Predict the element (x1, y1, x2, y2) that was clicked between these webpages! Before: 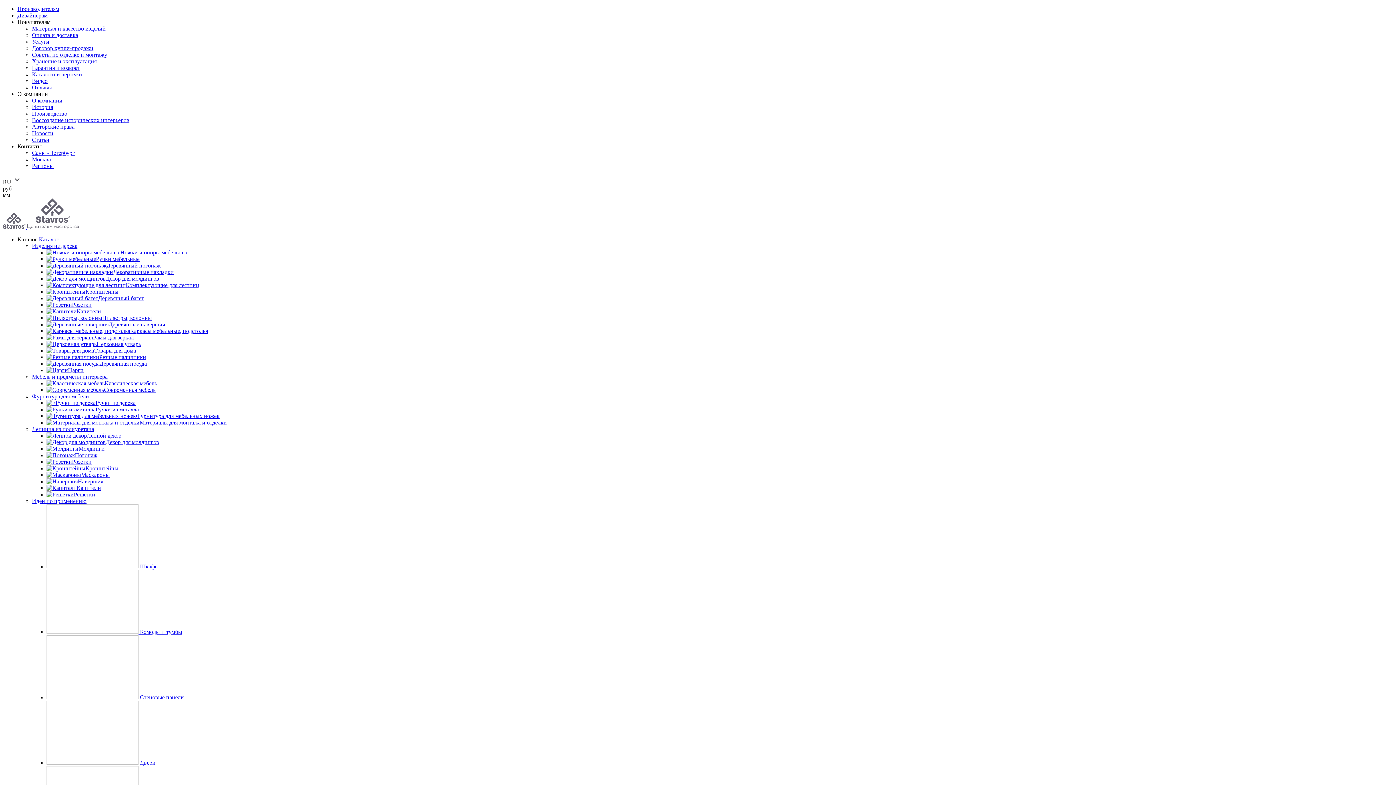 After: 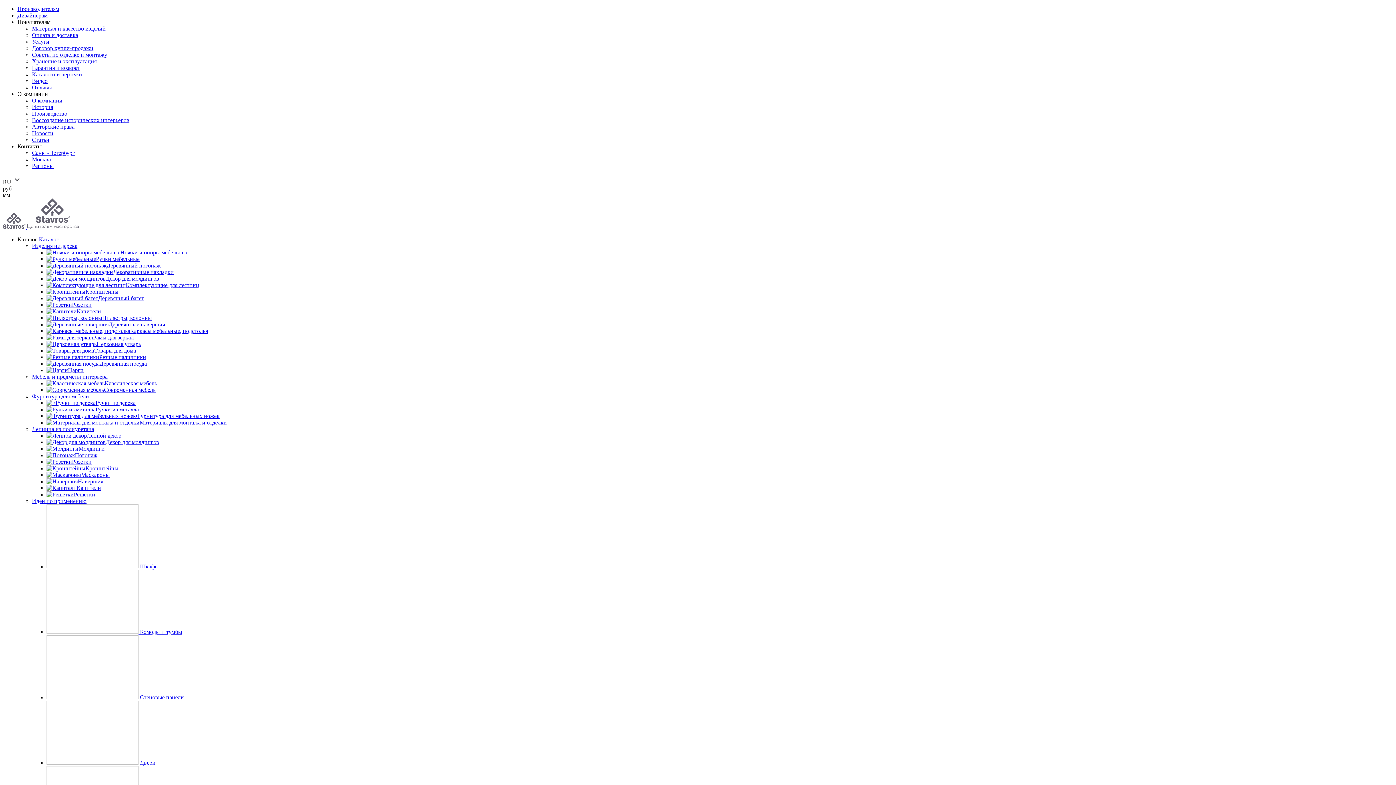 Action: bbox: (46, 301, 91, 308) label: Розетки